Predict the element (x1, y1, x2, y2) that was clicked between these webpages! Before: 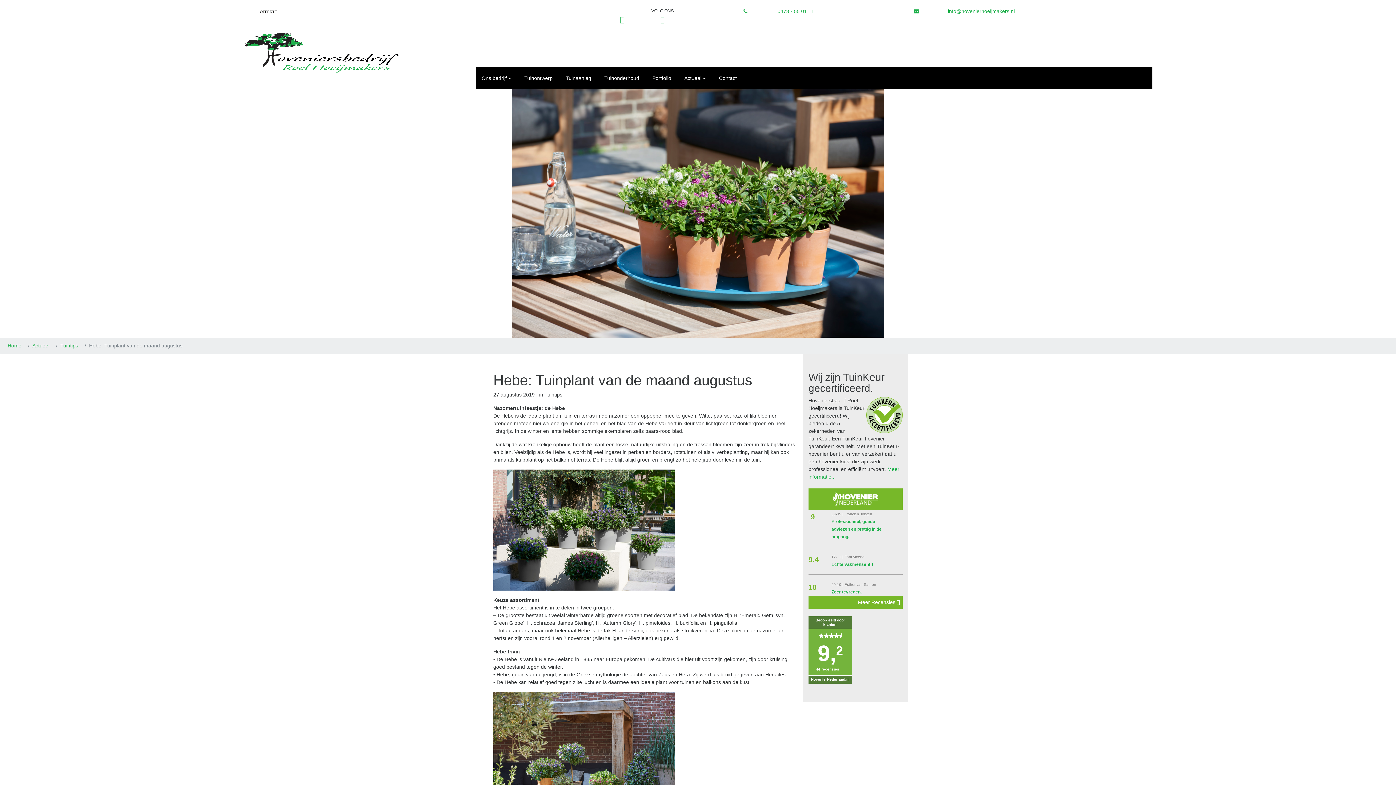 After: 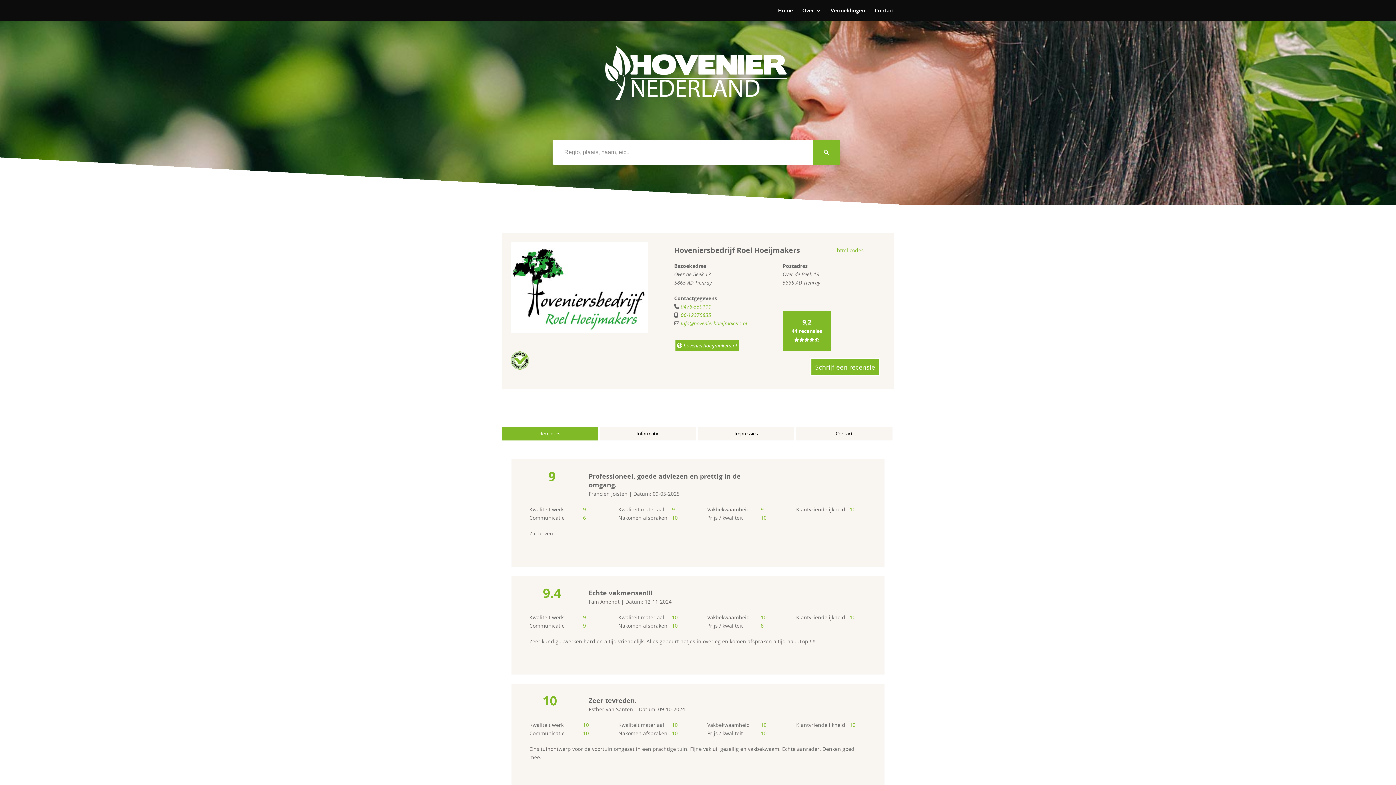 Action: label: Echte vakmensen!!! bbox: (831, 562, 873, 567)